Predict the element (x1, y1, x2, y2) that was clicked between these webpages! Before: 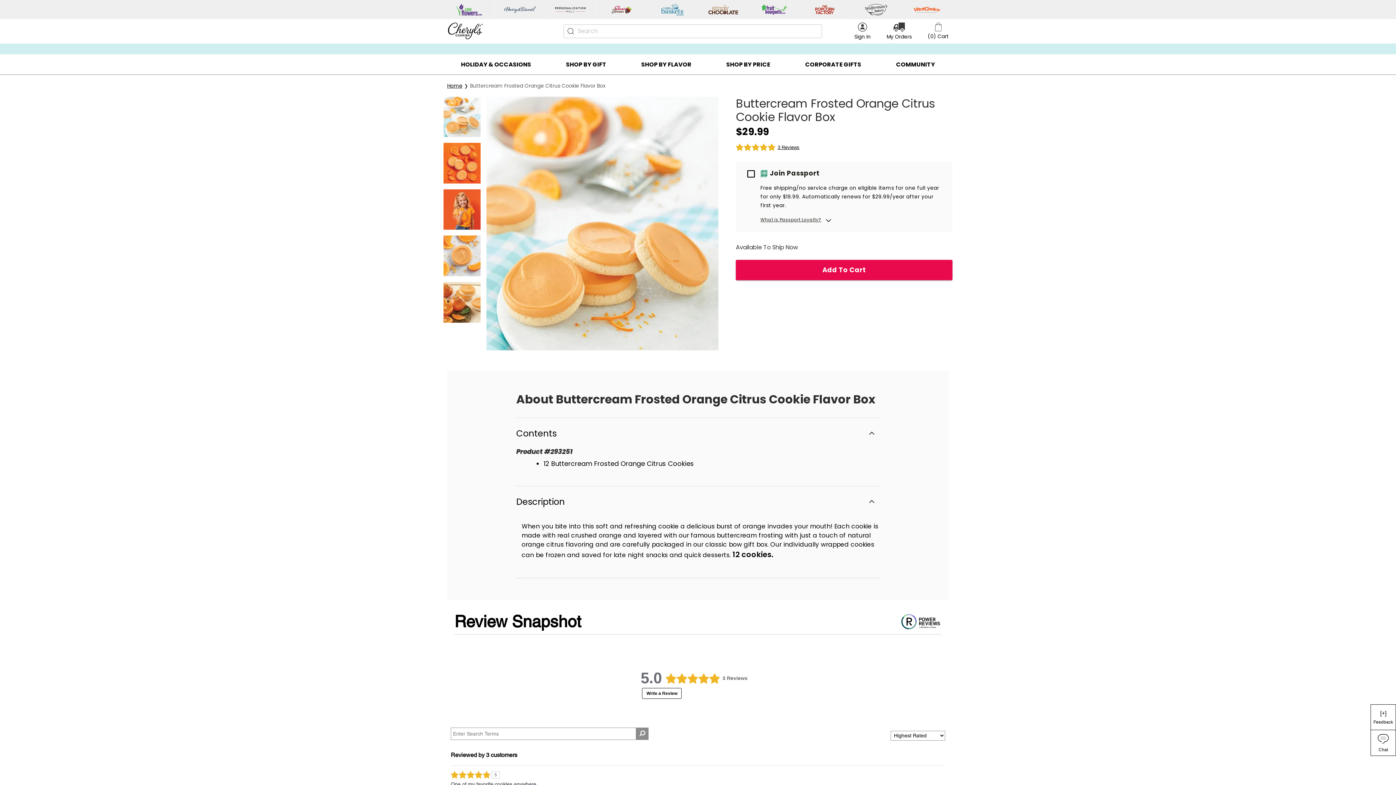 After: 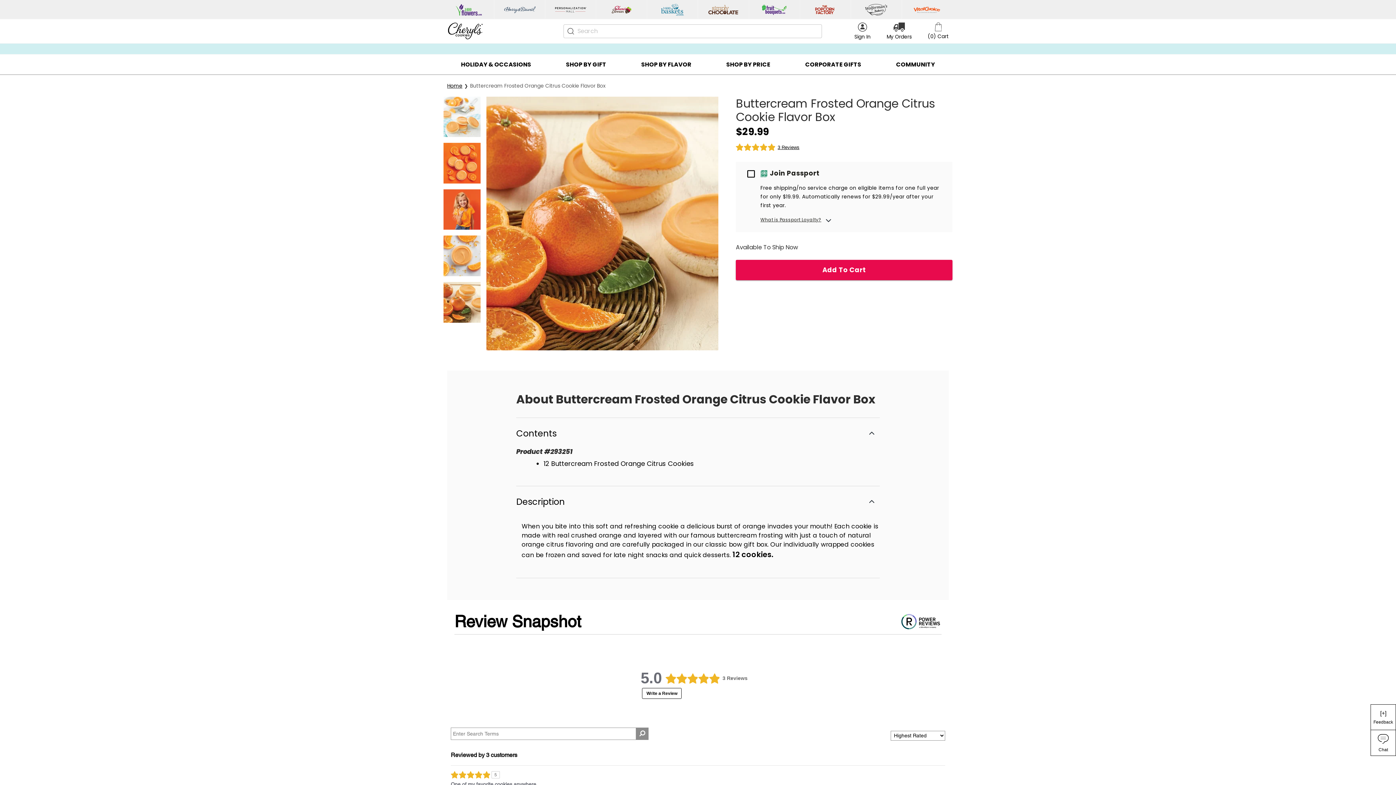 Action: bbox: (443, 282, 480, 322)